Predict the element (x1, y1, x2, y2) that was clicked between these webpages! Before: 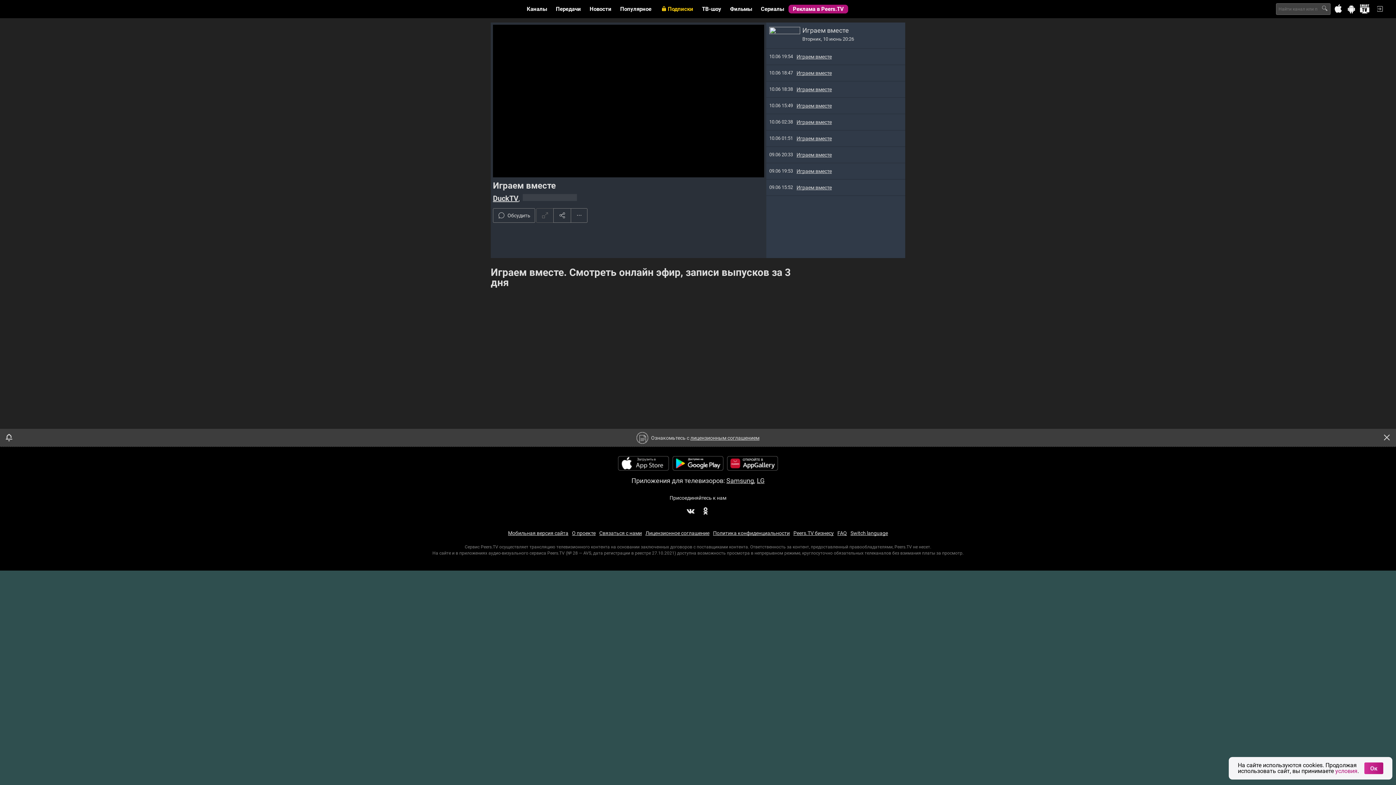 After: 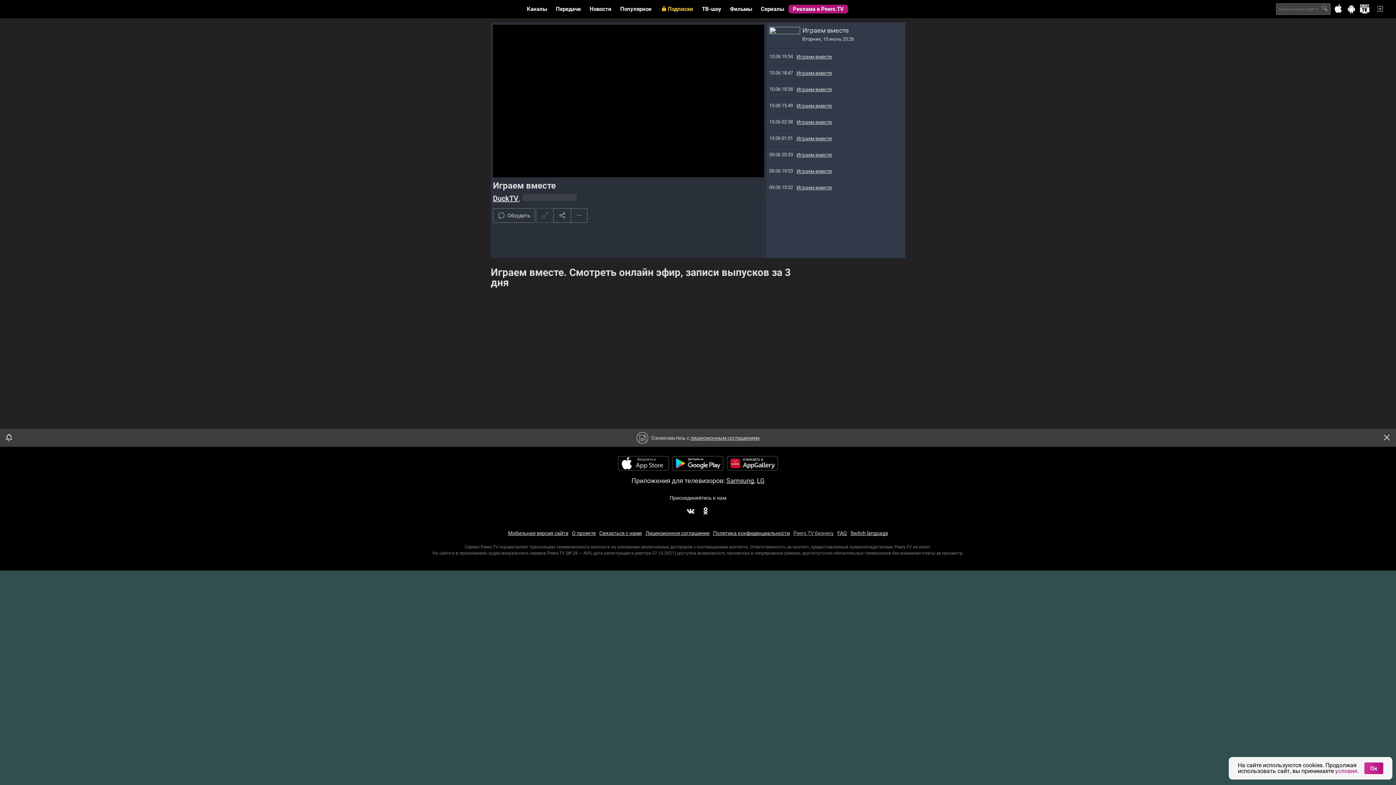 Action: bbox: (793, 530, 834, 536) label: Peers.TV бизнесу